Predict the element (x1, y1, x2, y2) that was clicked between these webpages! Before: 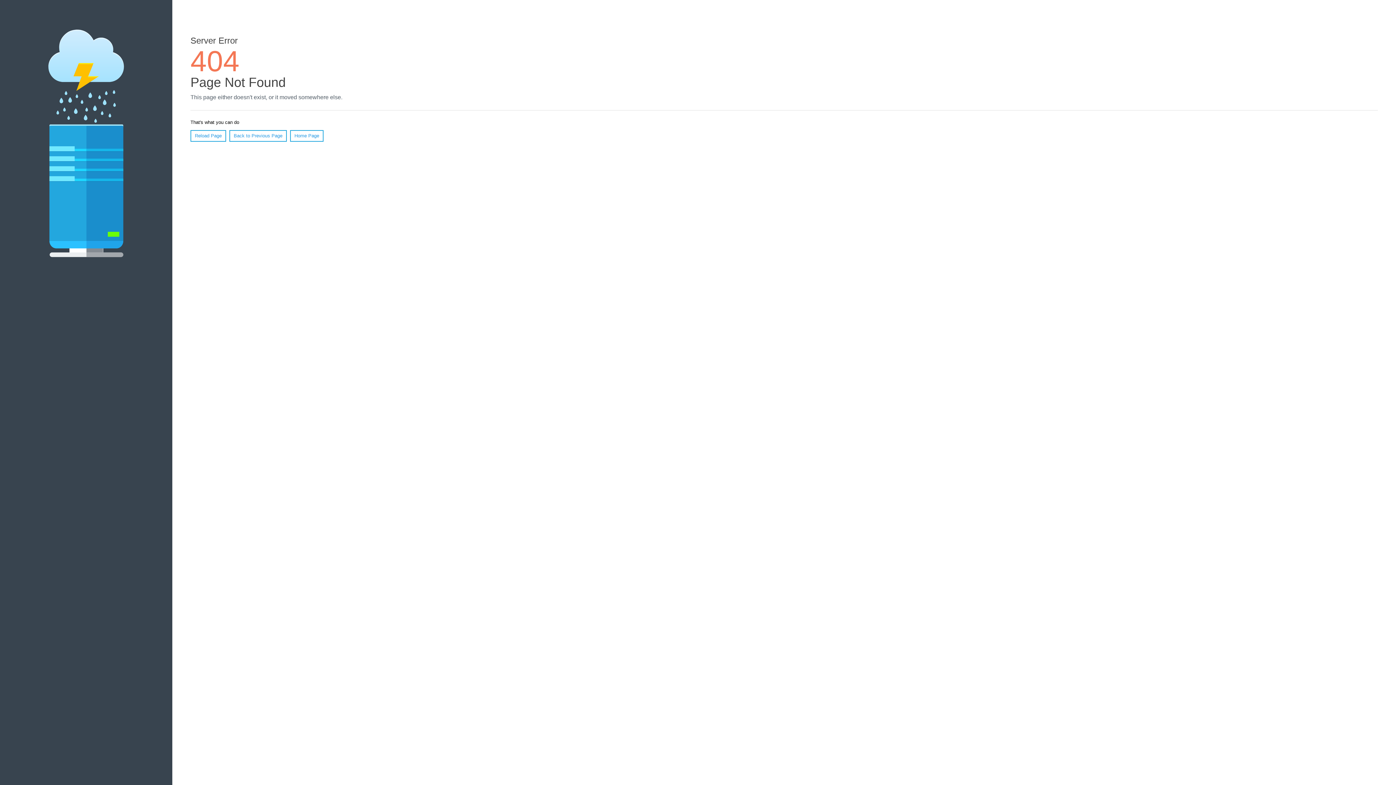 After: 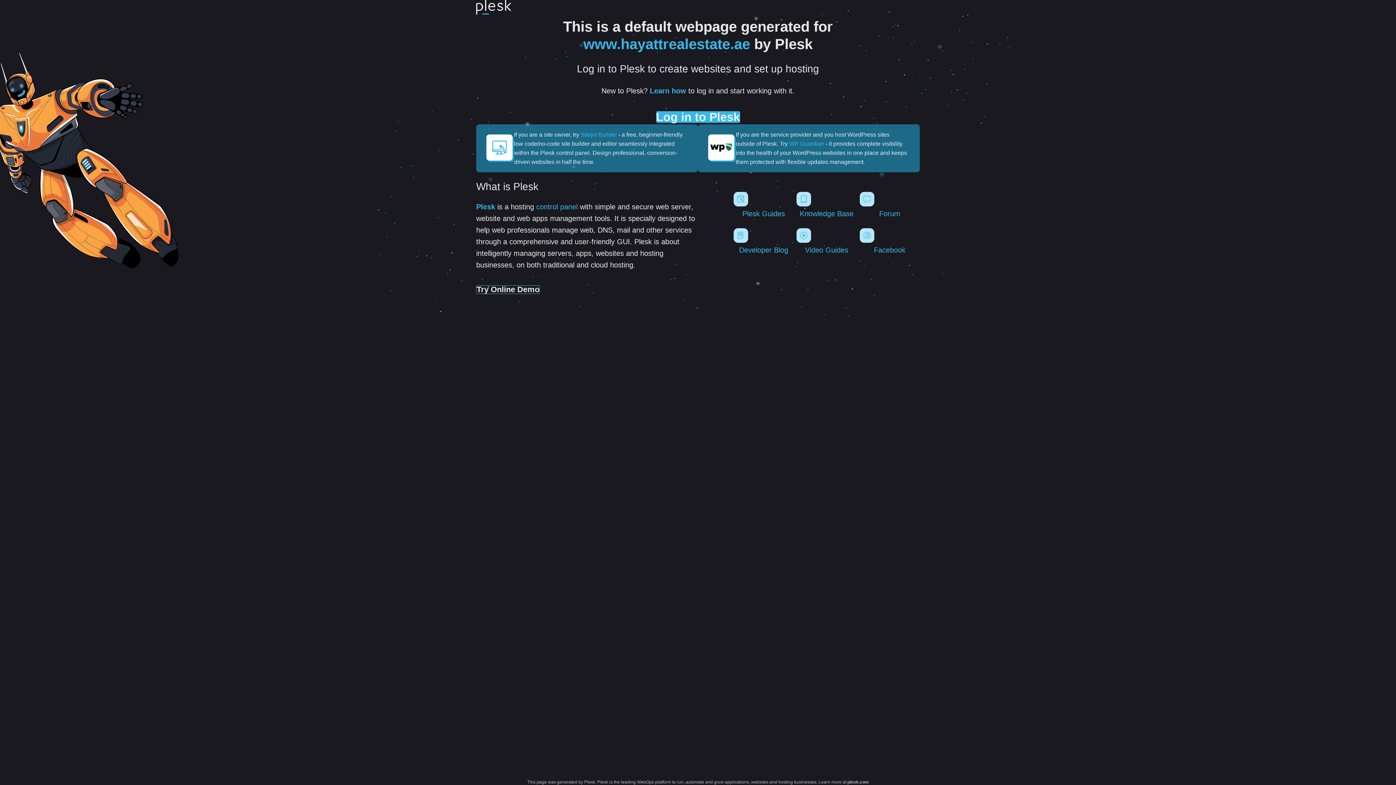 Action: bbox: (290, 130, 323, 141) label: Home Page